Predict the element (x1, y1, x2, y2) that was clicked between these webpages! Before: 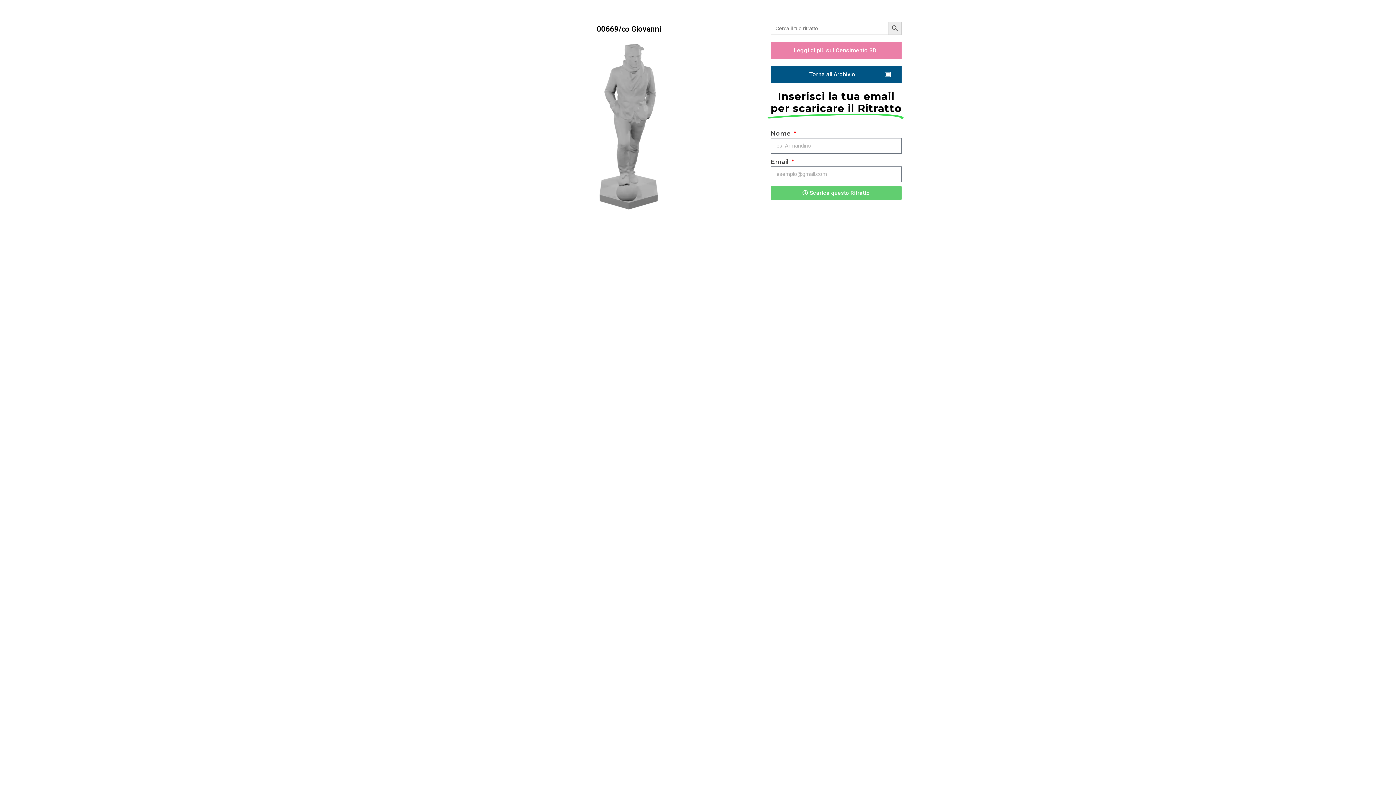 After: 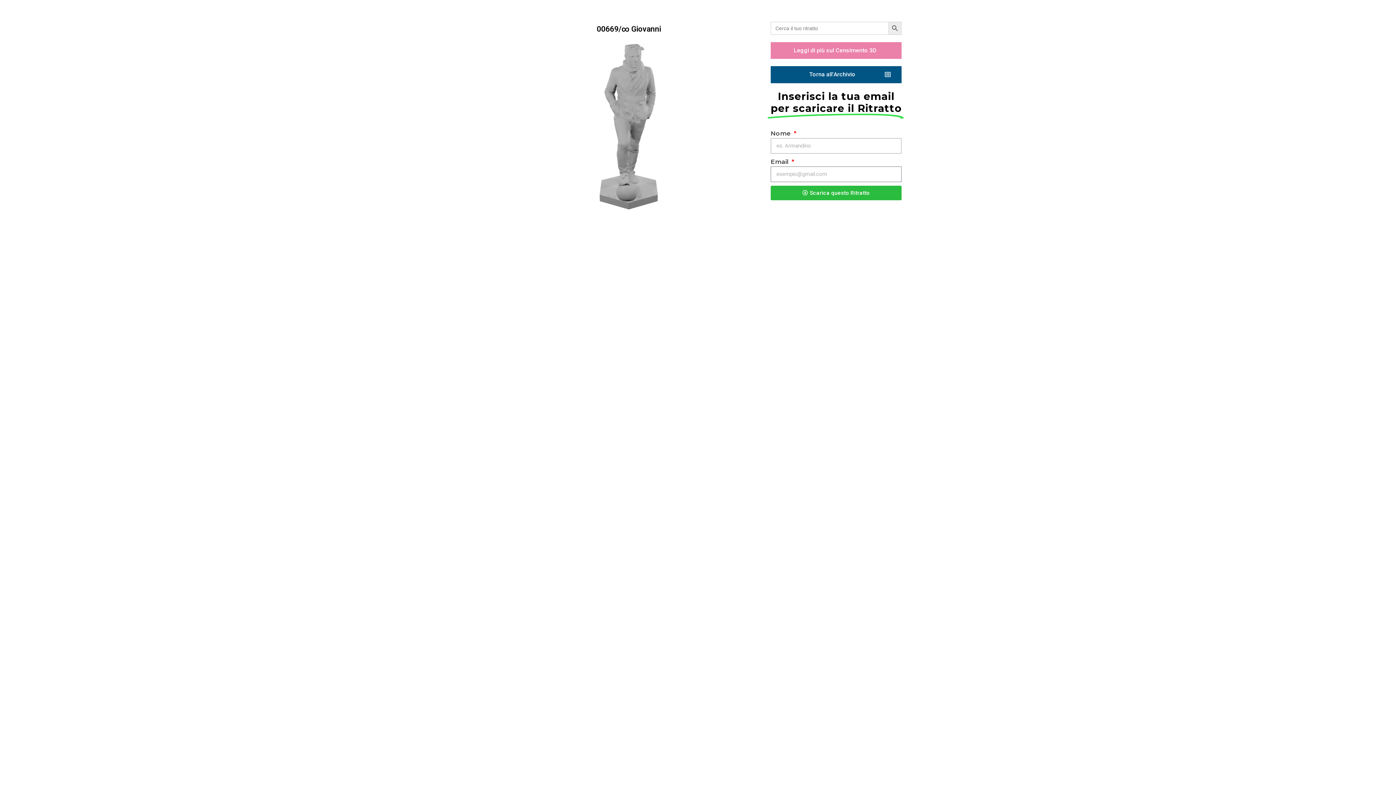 Action: label: Scarica questo Ritratto bbox: (770, 185, 901, 200)